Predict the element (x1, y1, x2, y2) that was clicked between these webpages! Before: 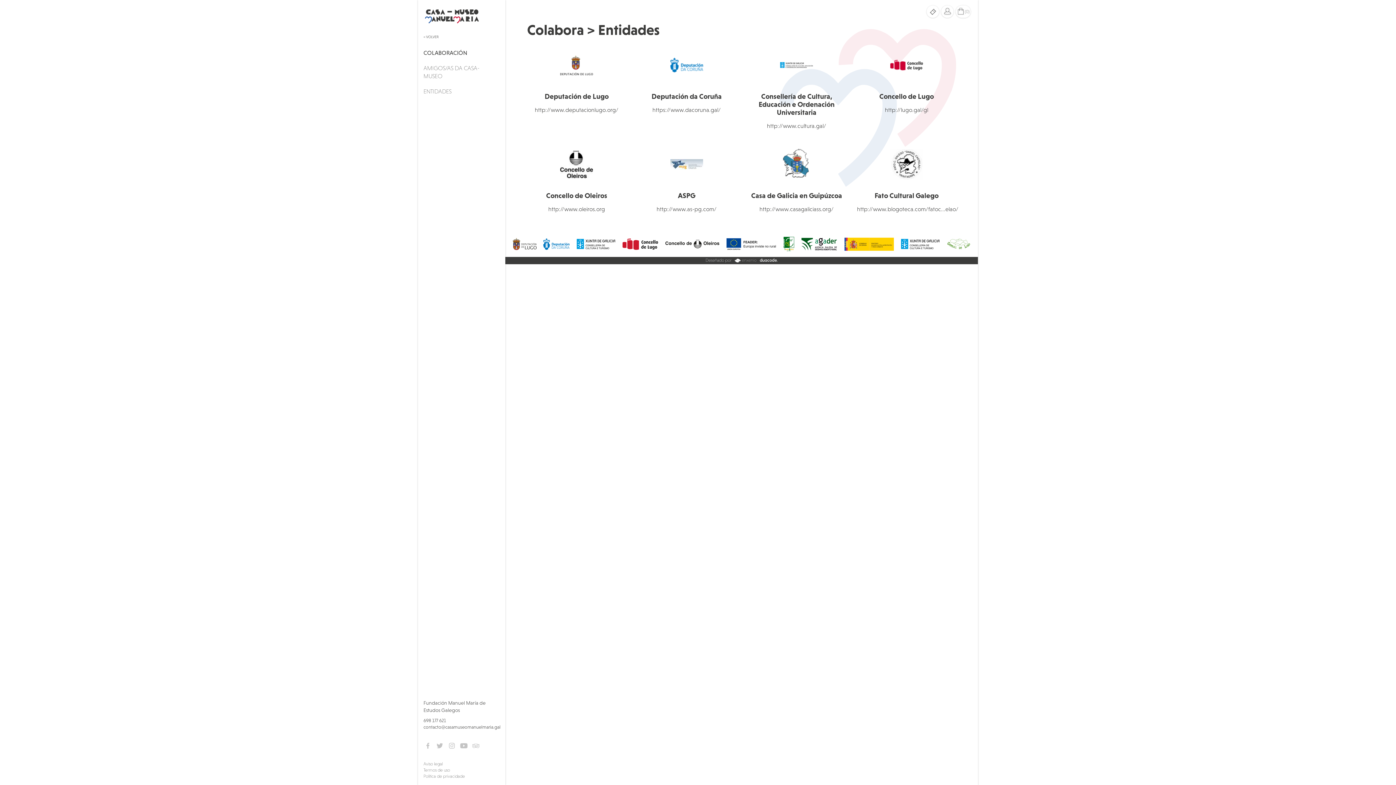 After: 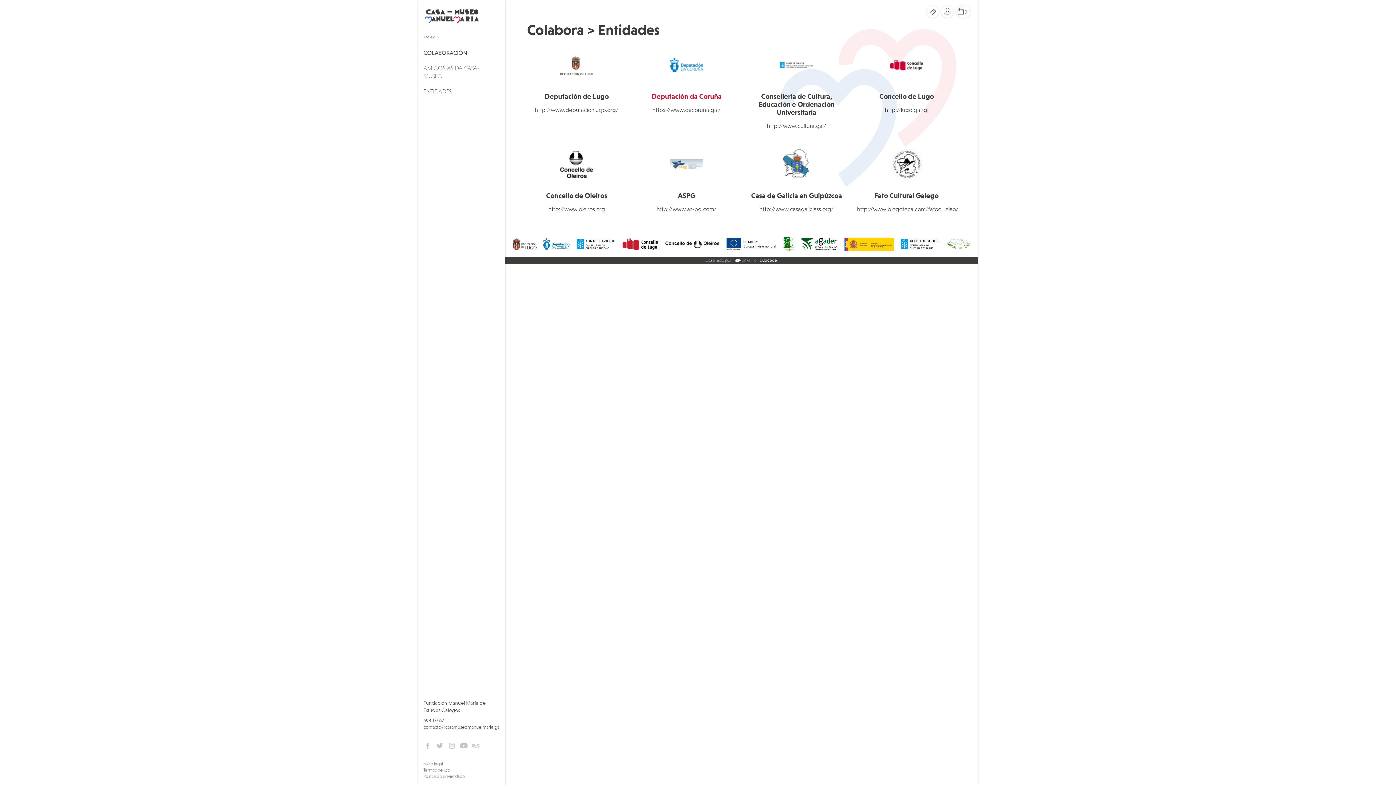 Action: label: Deputación da Coruña bbox: (651, 92, 721, 100)